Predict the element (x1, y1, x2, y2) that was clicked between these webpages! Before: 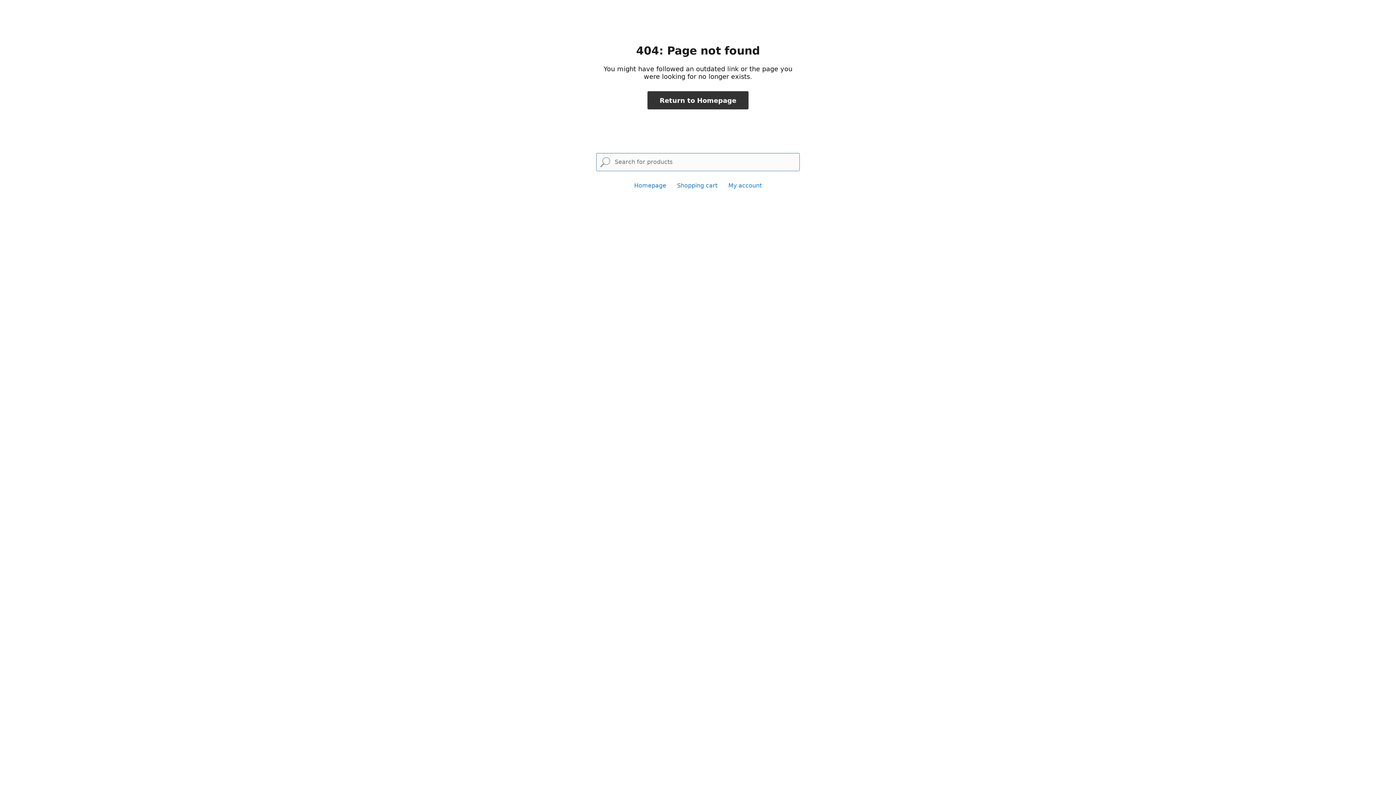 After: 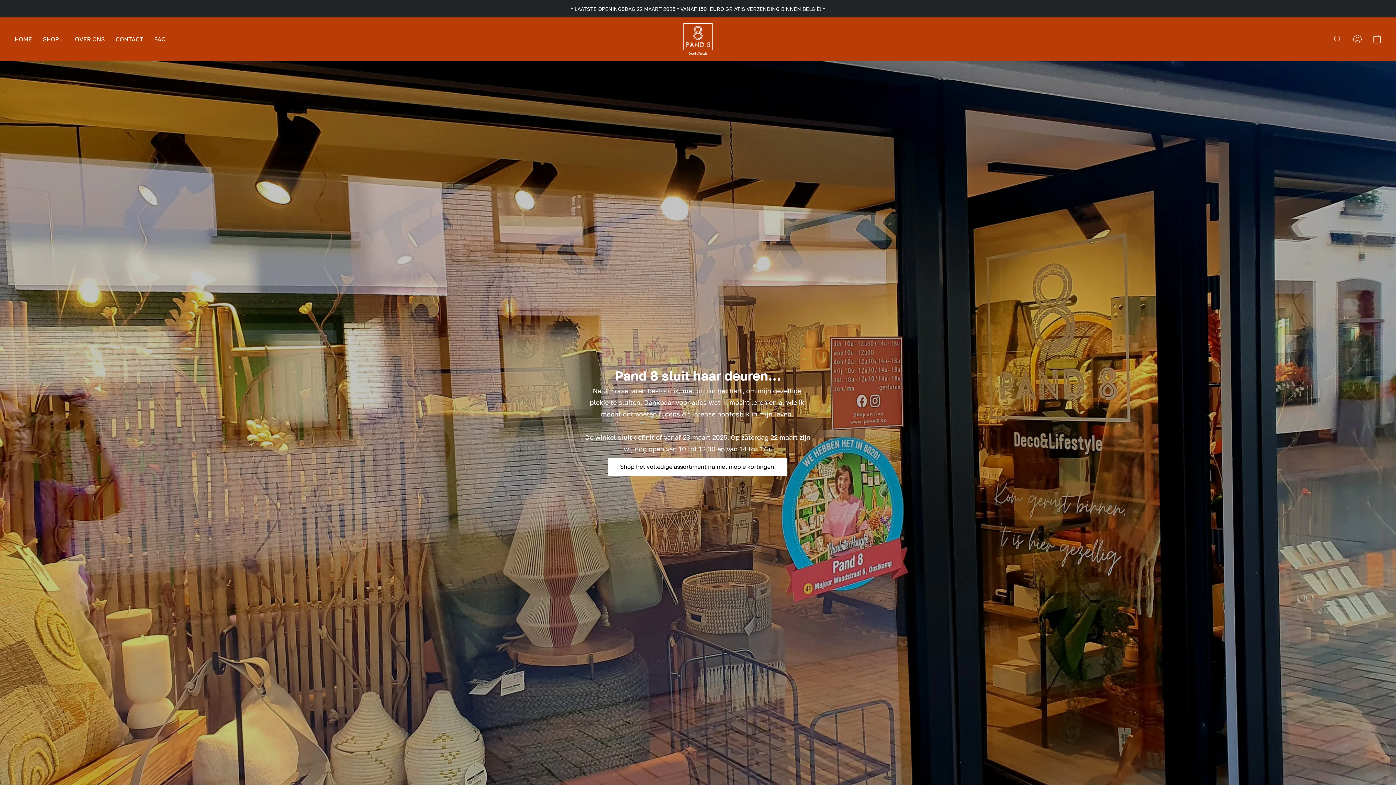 Action: bbox: (647, 91, 748, 109) label: Return to Homepage